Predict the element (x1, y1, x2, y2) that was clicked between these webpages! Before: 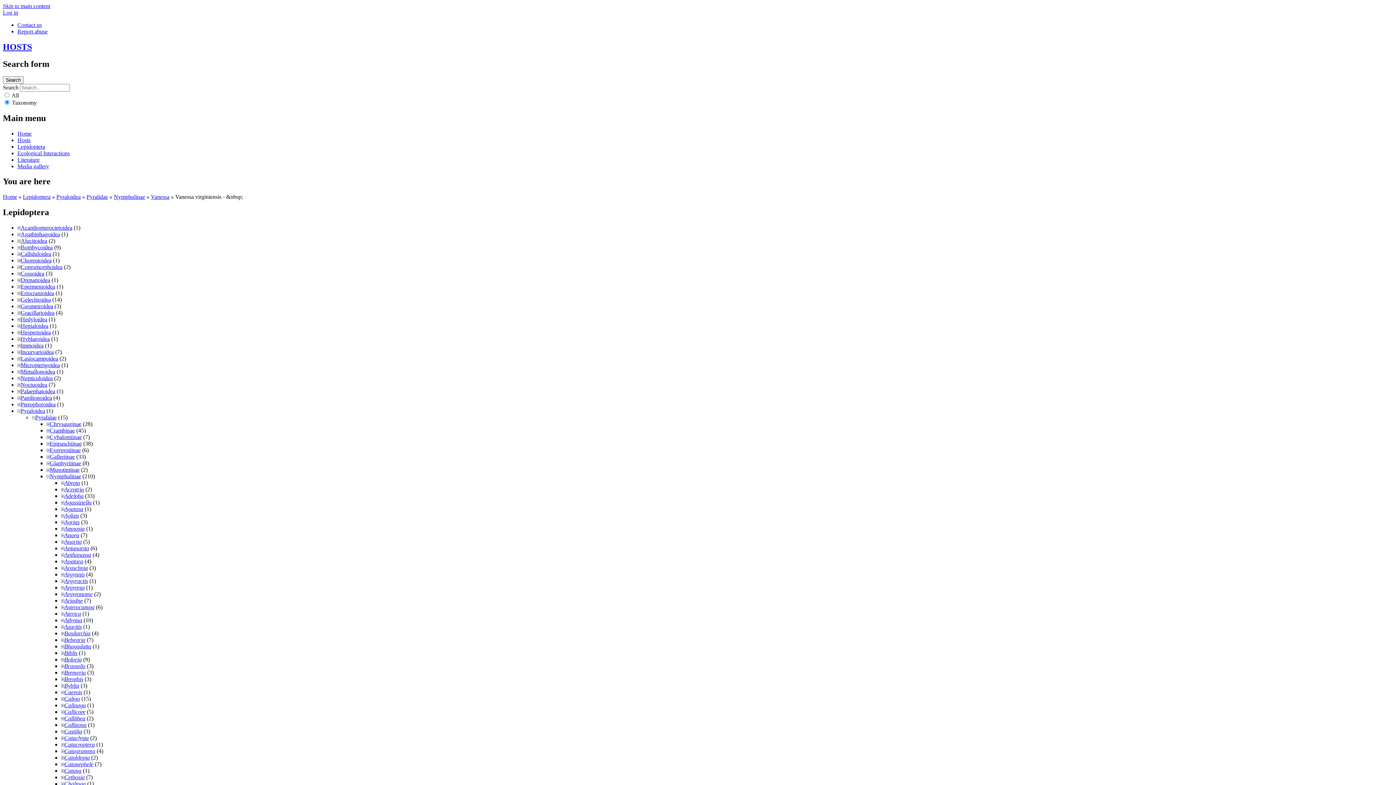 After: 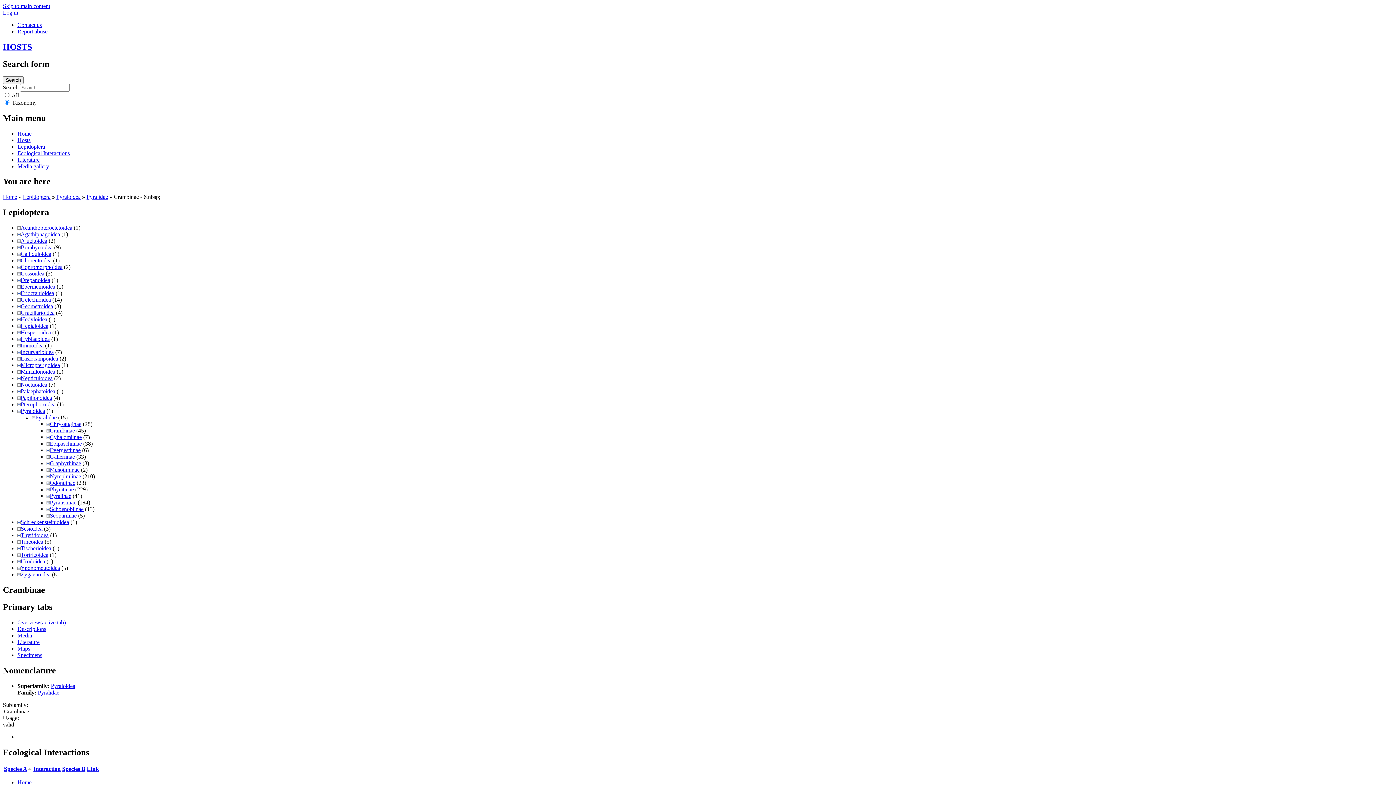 Action: bbox: (49, 427, 74, 433) label: Crambinae